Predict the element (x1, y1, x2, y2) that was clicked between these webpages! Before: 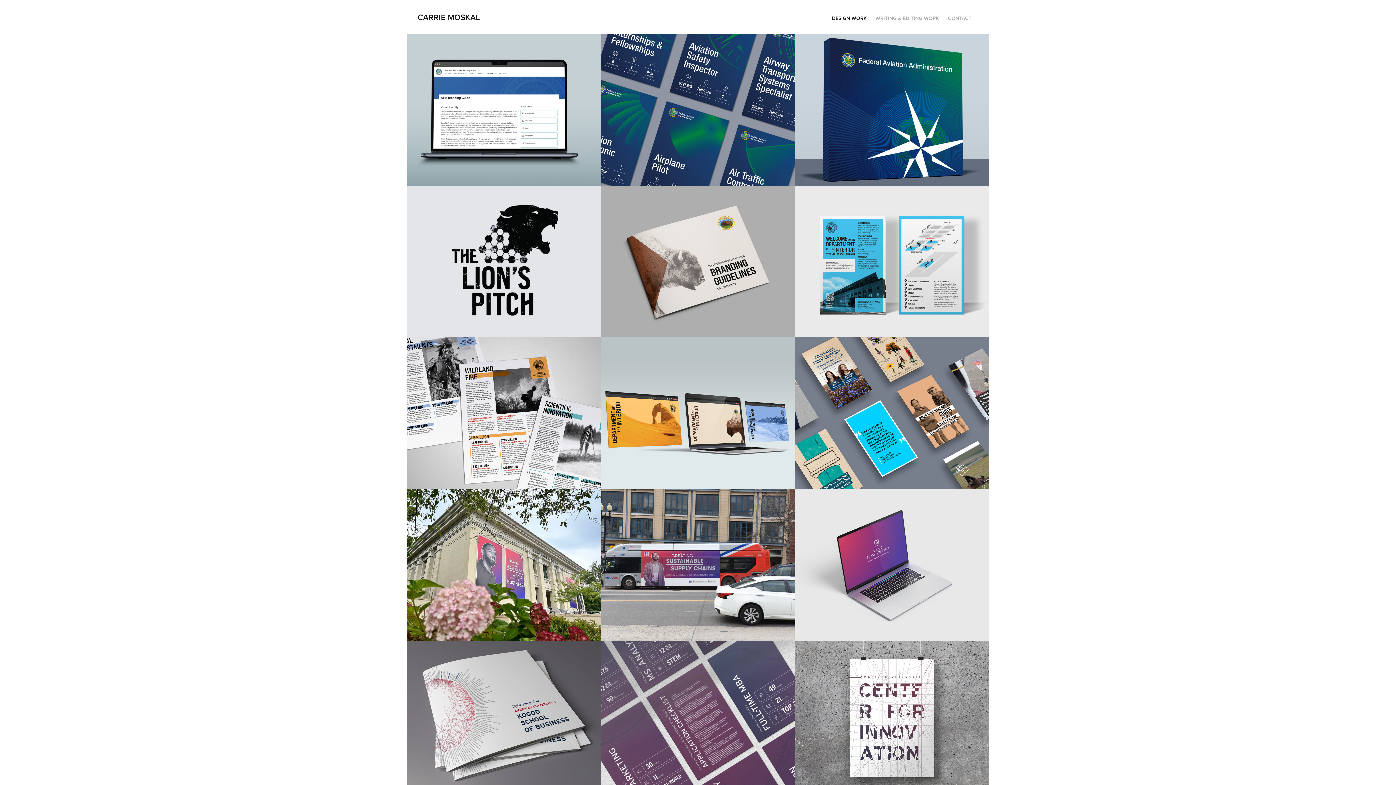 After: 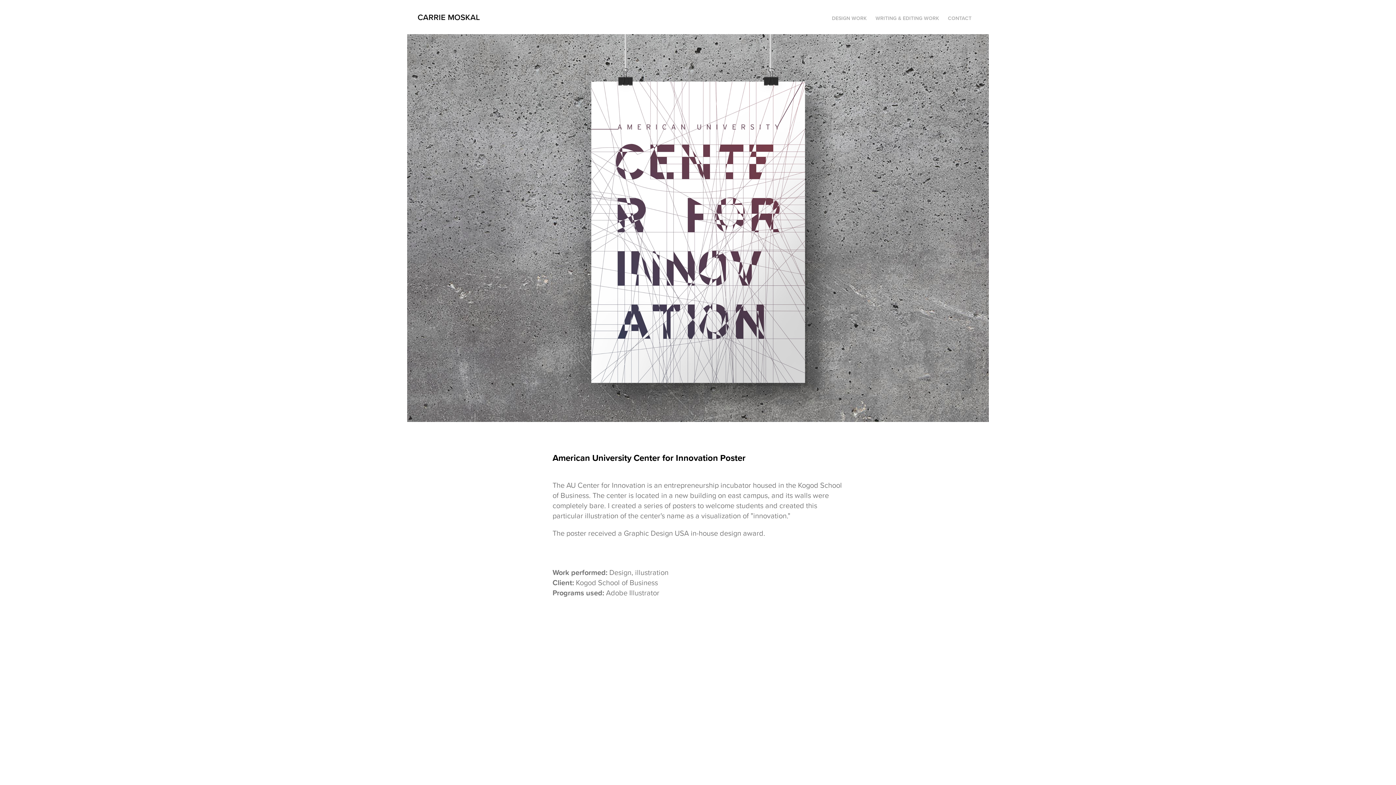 Action: bbox: (795, 640, 989, 792) label: AU Center for Innovation Poster